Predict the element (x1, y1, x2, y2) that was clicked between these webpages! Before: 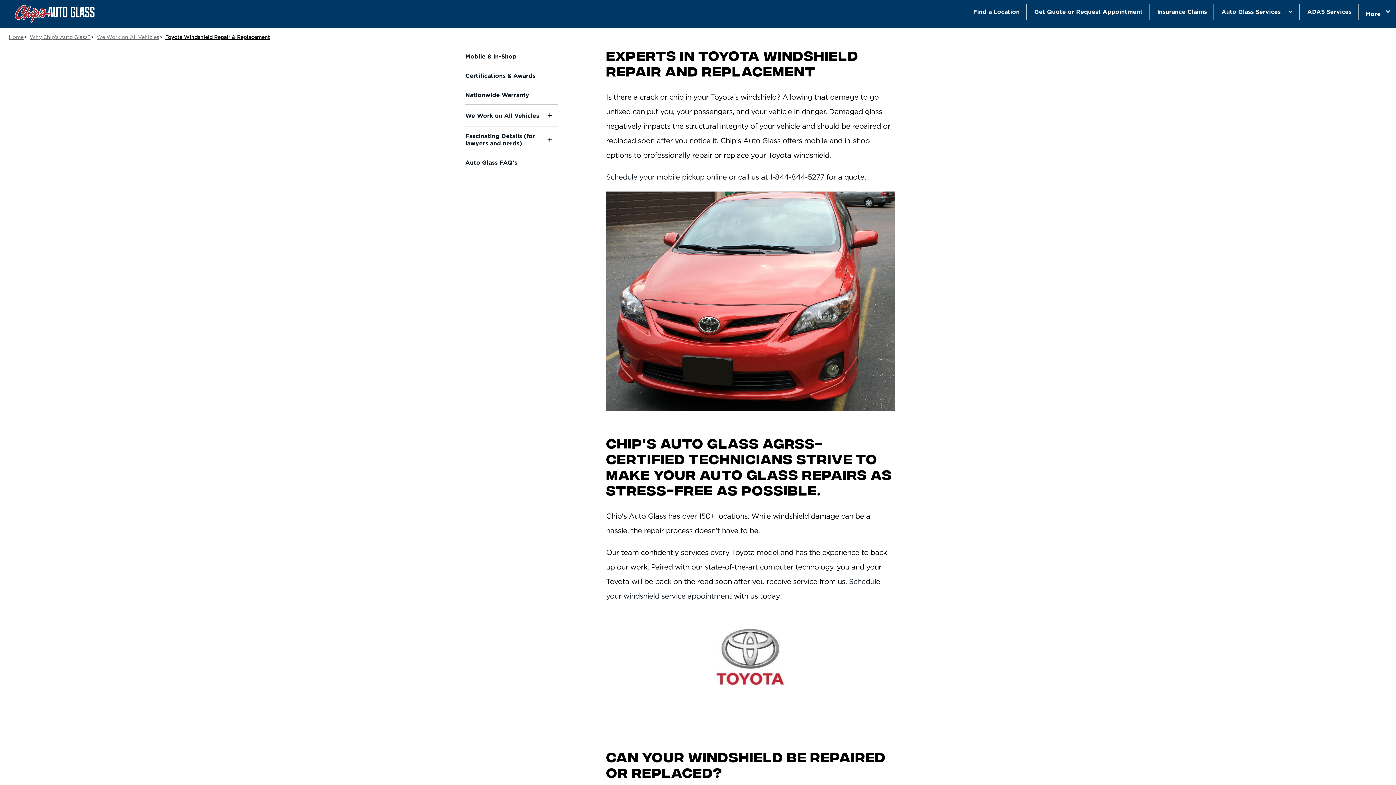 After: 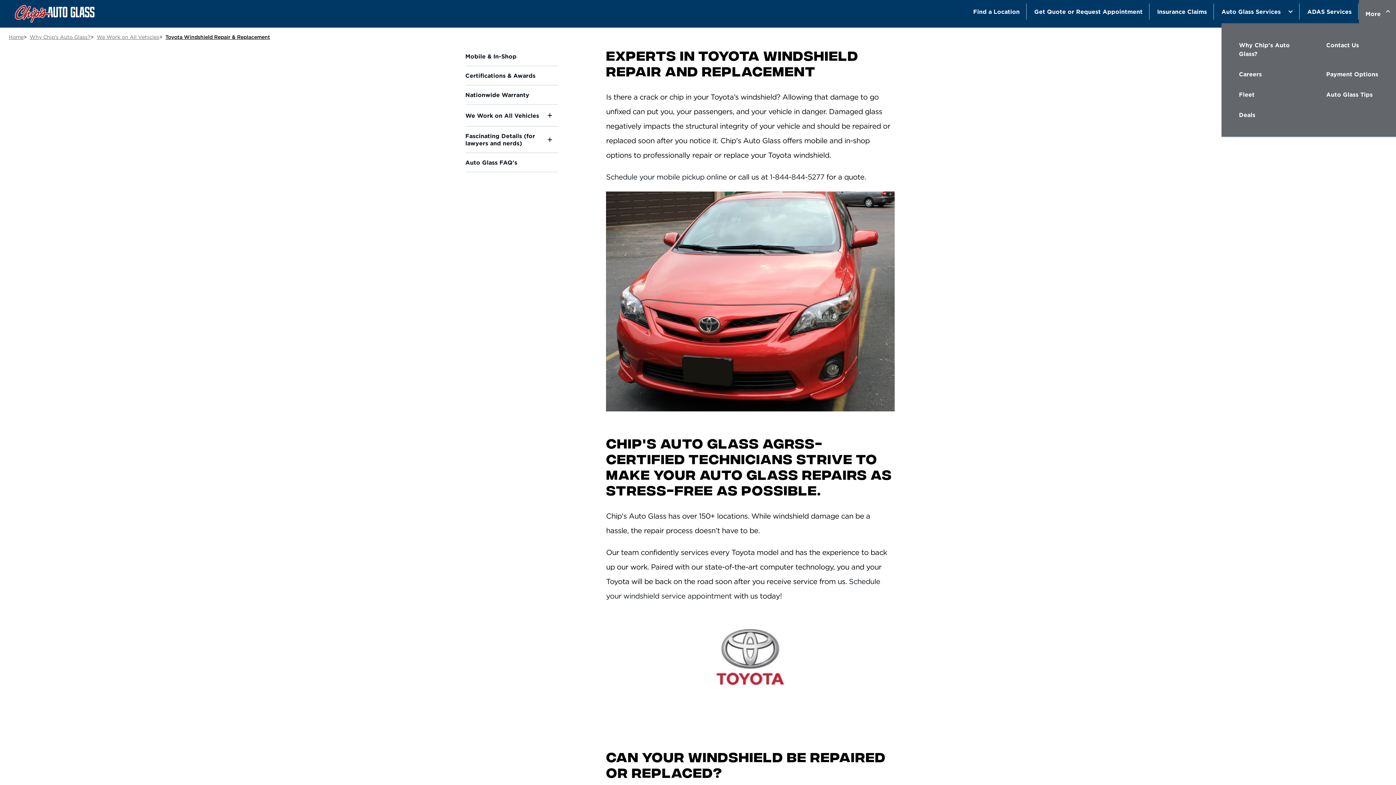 Action: label: Open More bbox: (1360, 0, 1395, 23)